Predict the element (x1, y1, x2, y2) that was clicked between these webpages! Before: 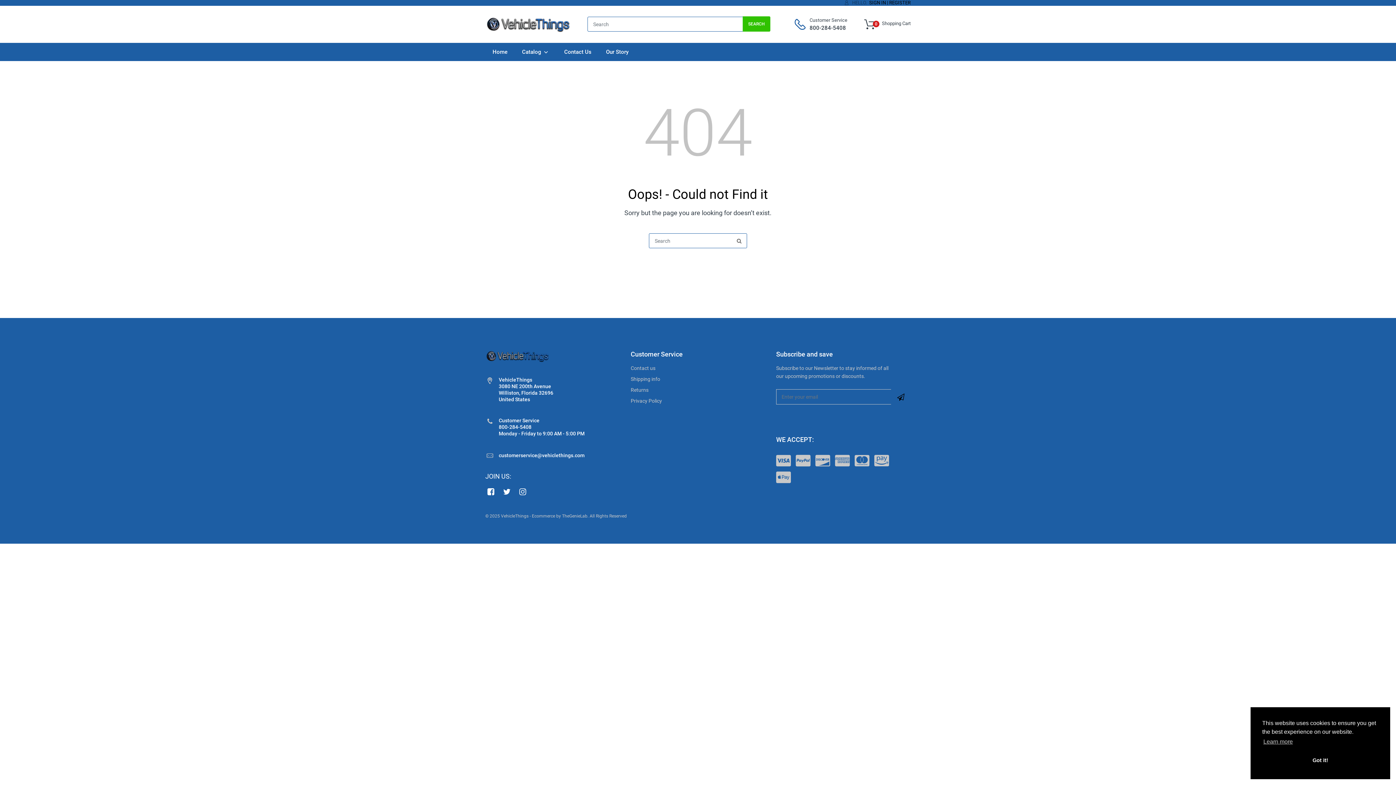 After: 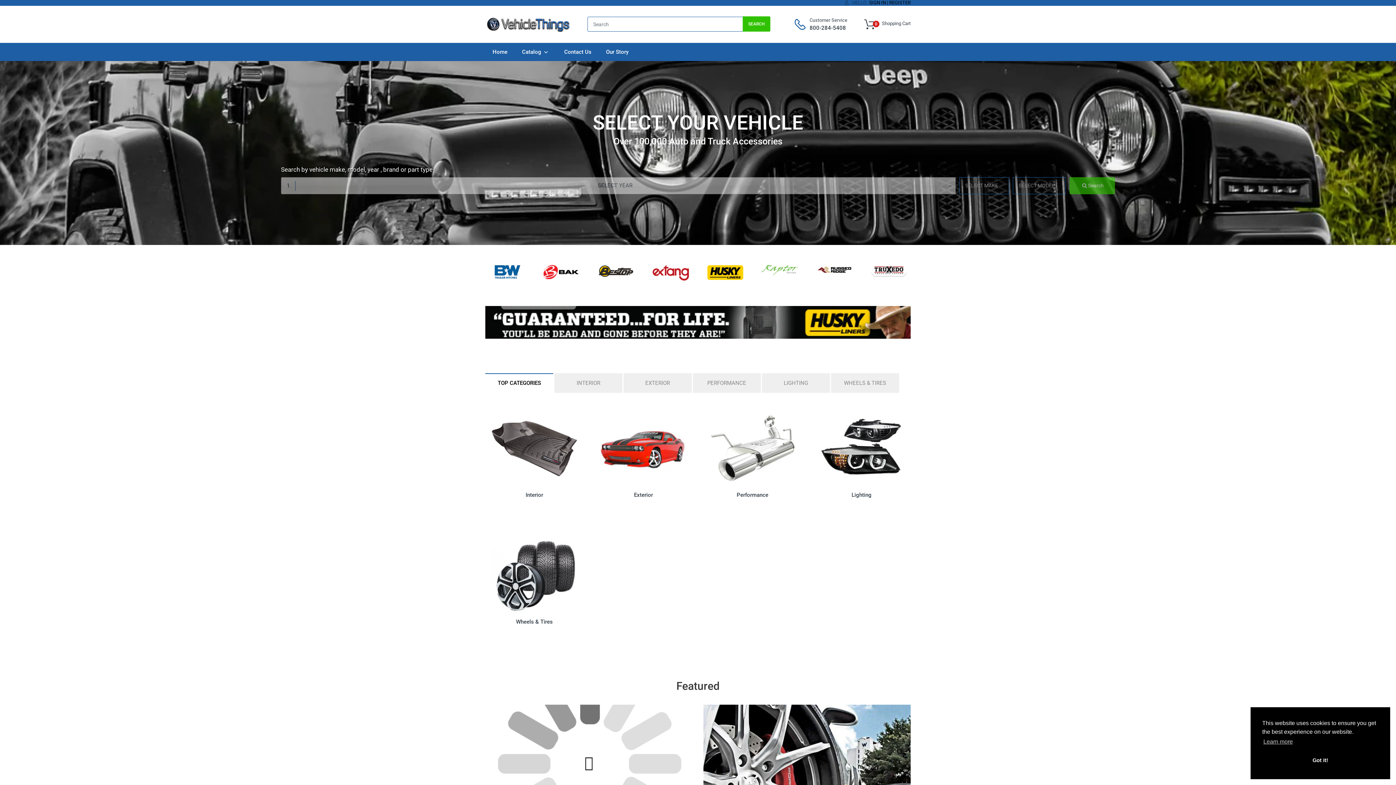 Action: bbox: (485, 20, 572, 26)